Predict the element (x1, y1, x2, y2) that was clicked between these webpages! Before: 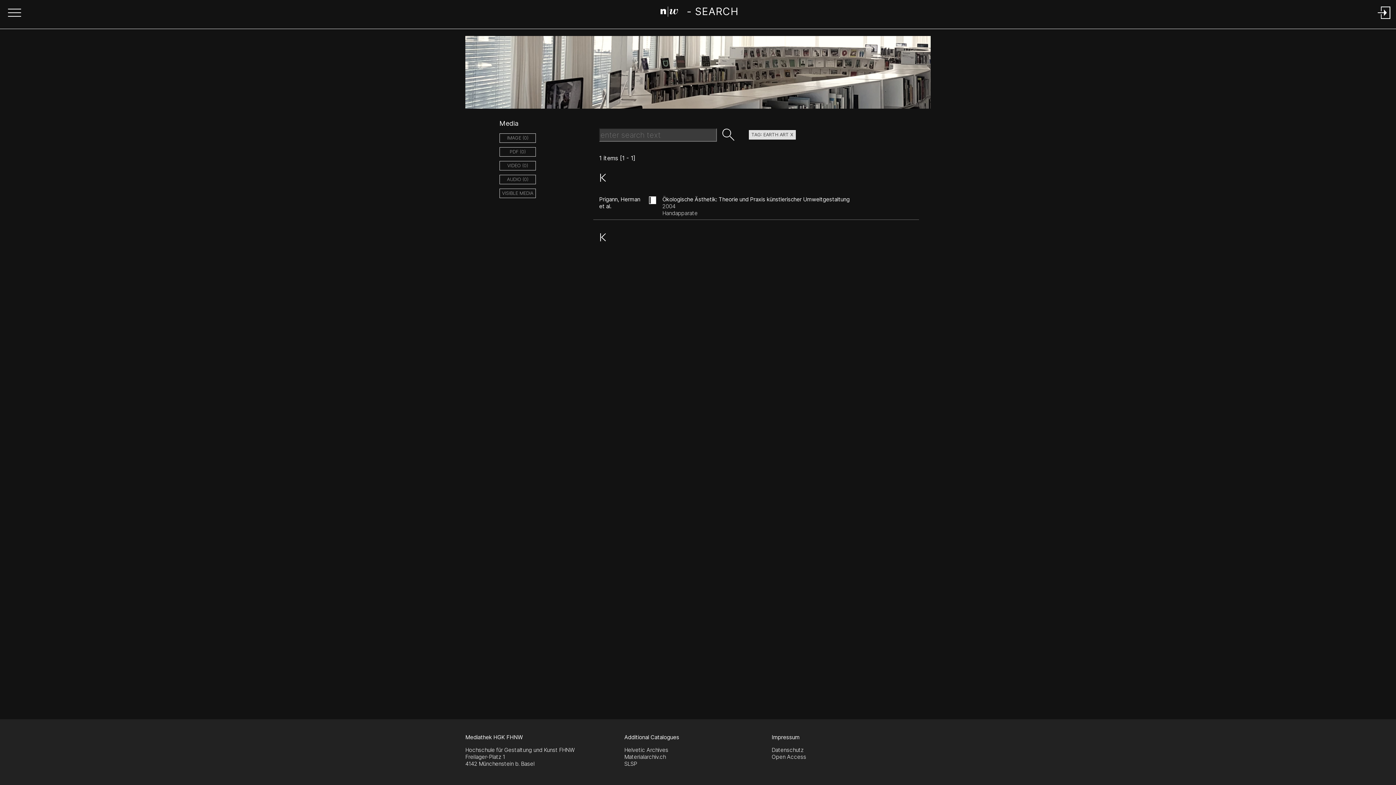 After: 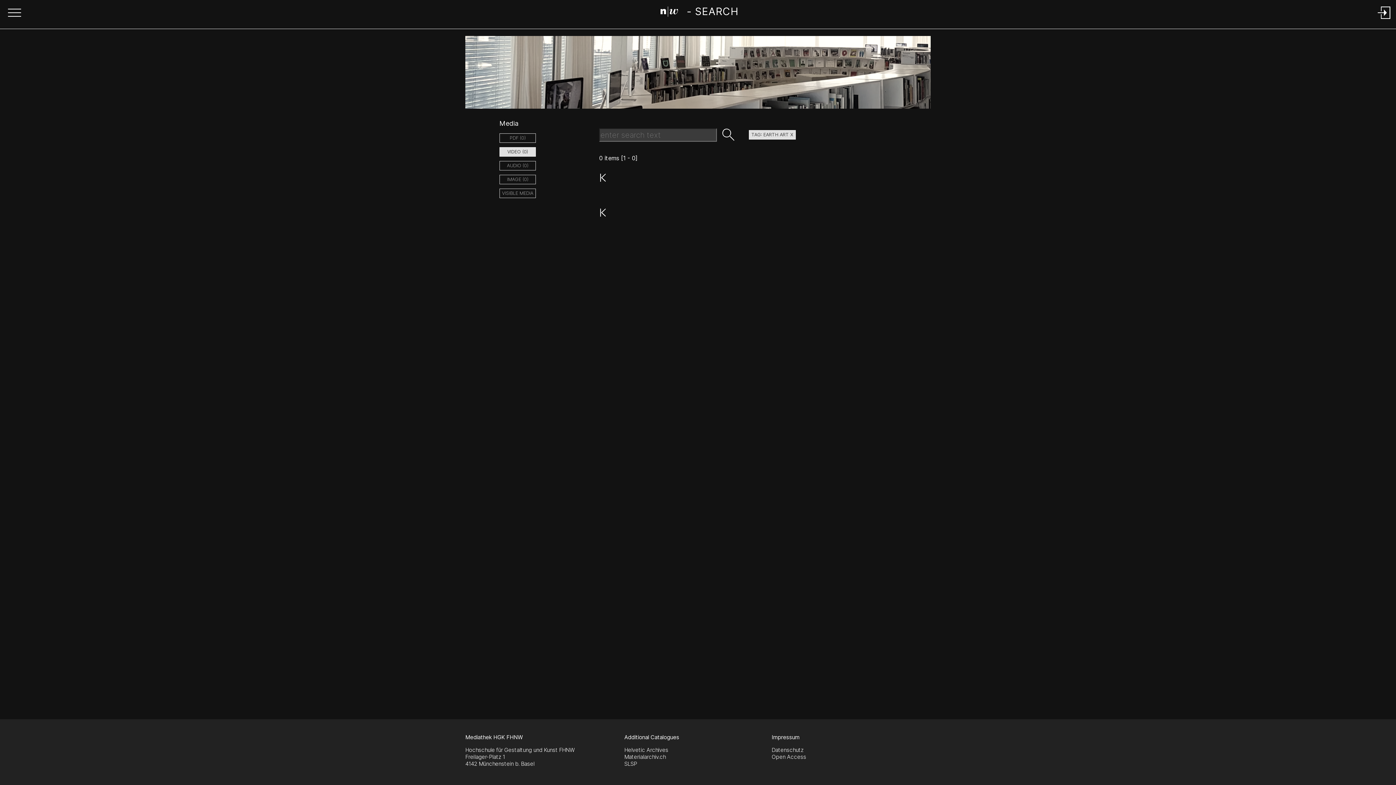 Action: bbox: (499, 161, 536, 170) label: VIDEO (0)